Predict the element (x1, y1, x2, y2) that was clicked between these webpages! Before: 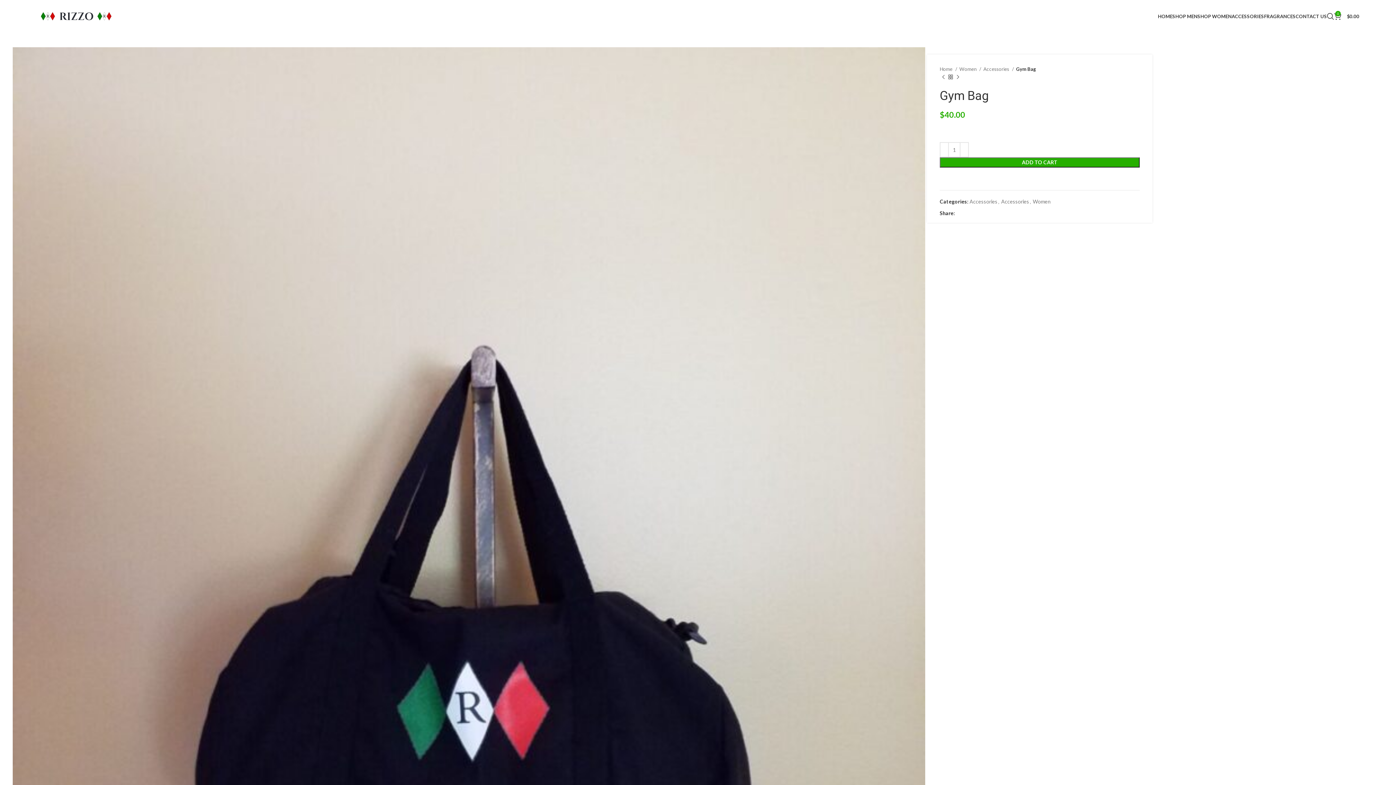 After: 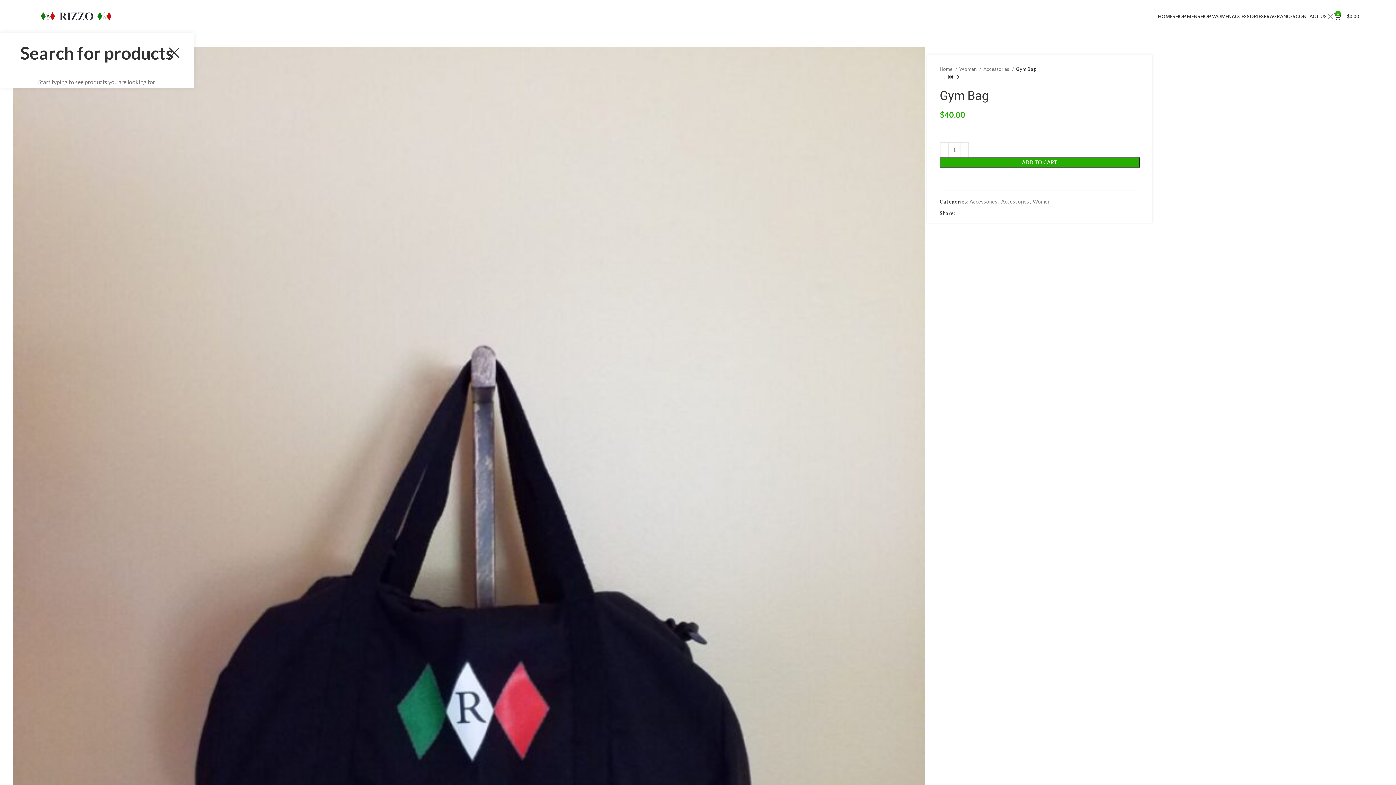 Action: bbox: (1327, 9, 1334, 23) label: Search